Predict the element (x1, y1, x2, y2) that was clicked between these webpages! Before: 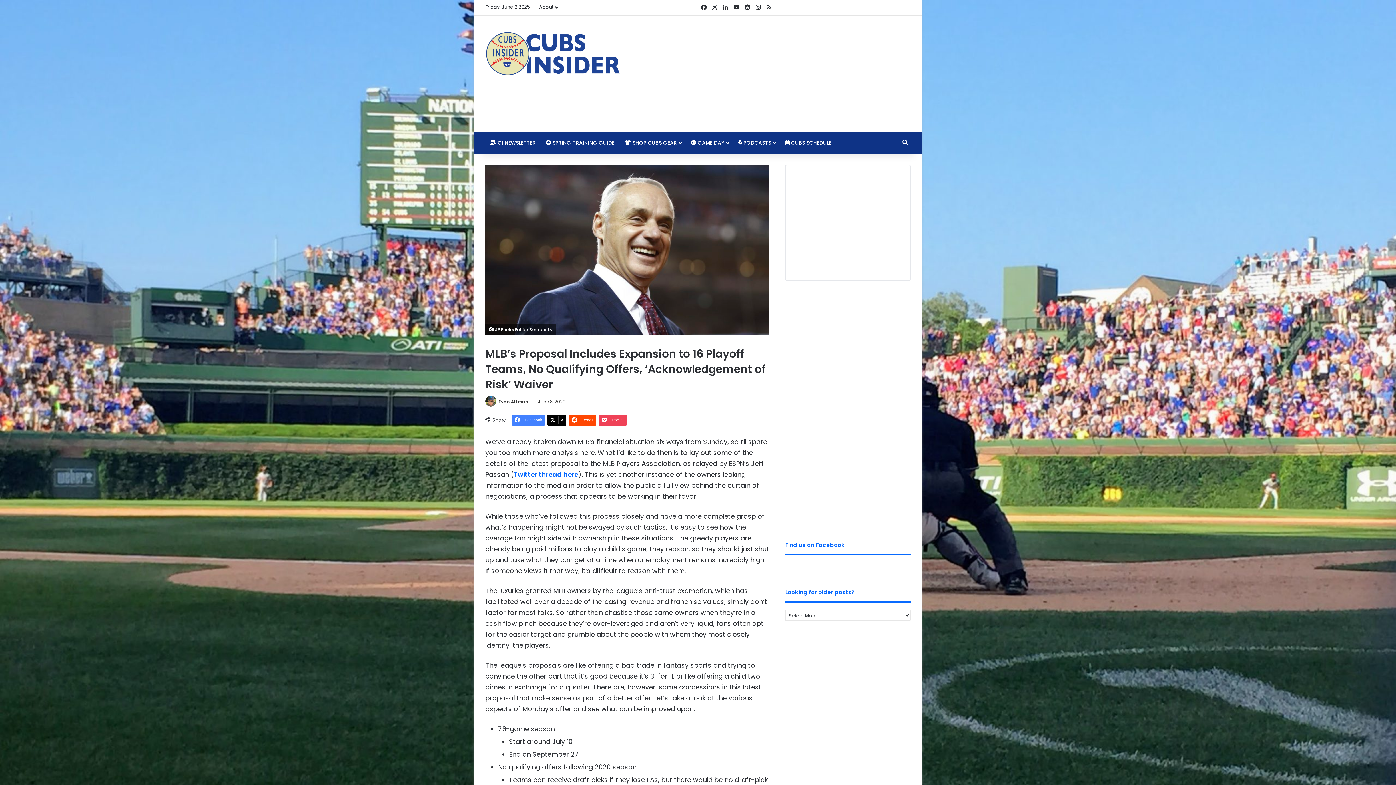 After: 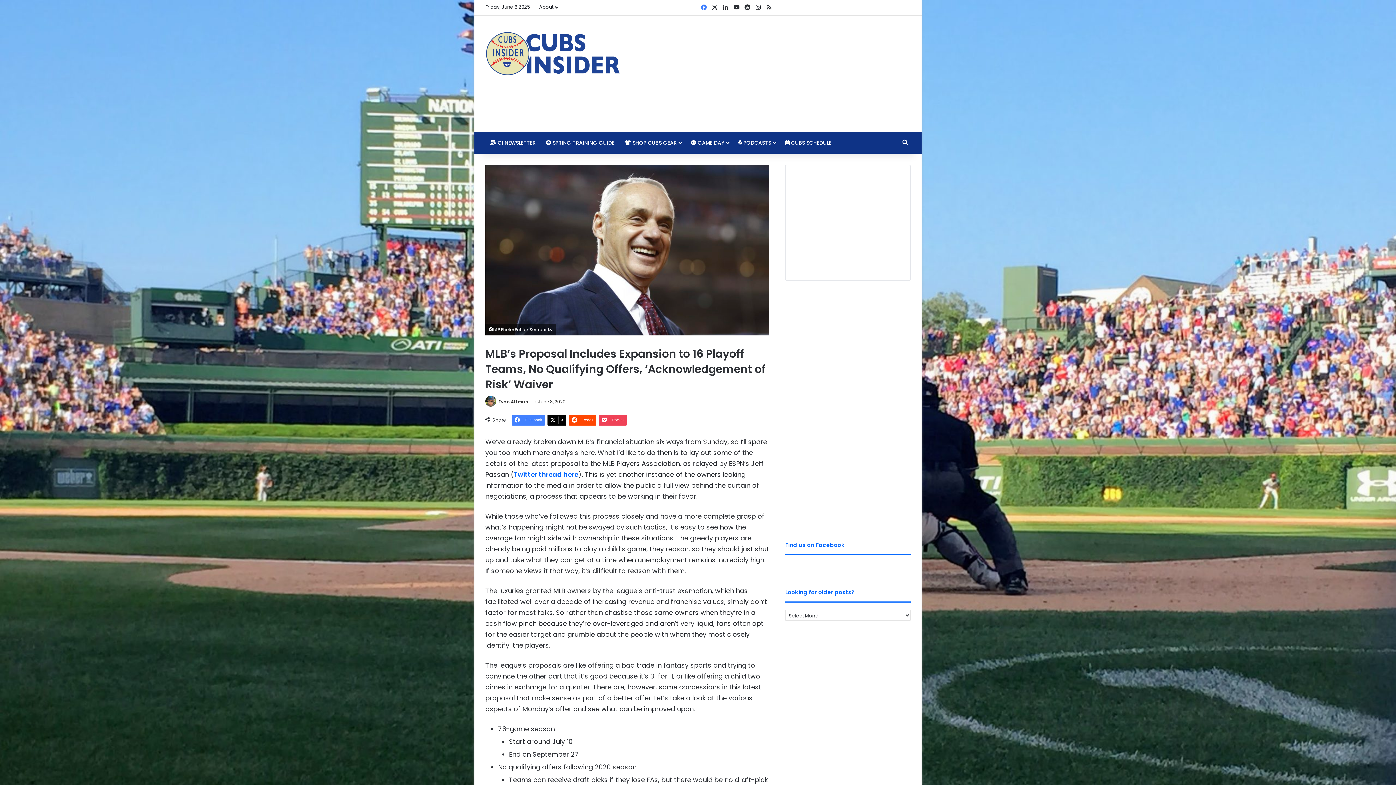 Action: label: Facebook bbox: (698, 0, 709, 15)